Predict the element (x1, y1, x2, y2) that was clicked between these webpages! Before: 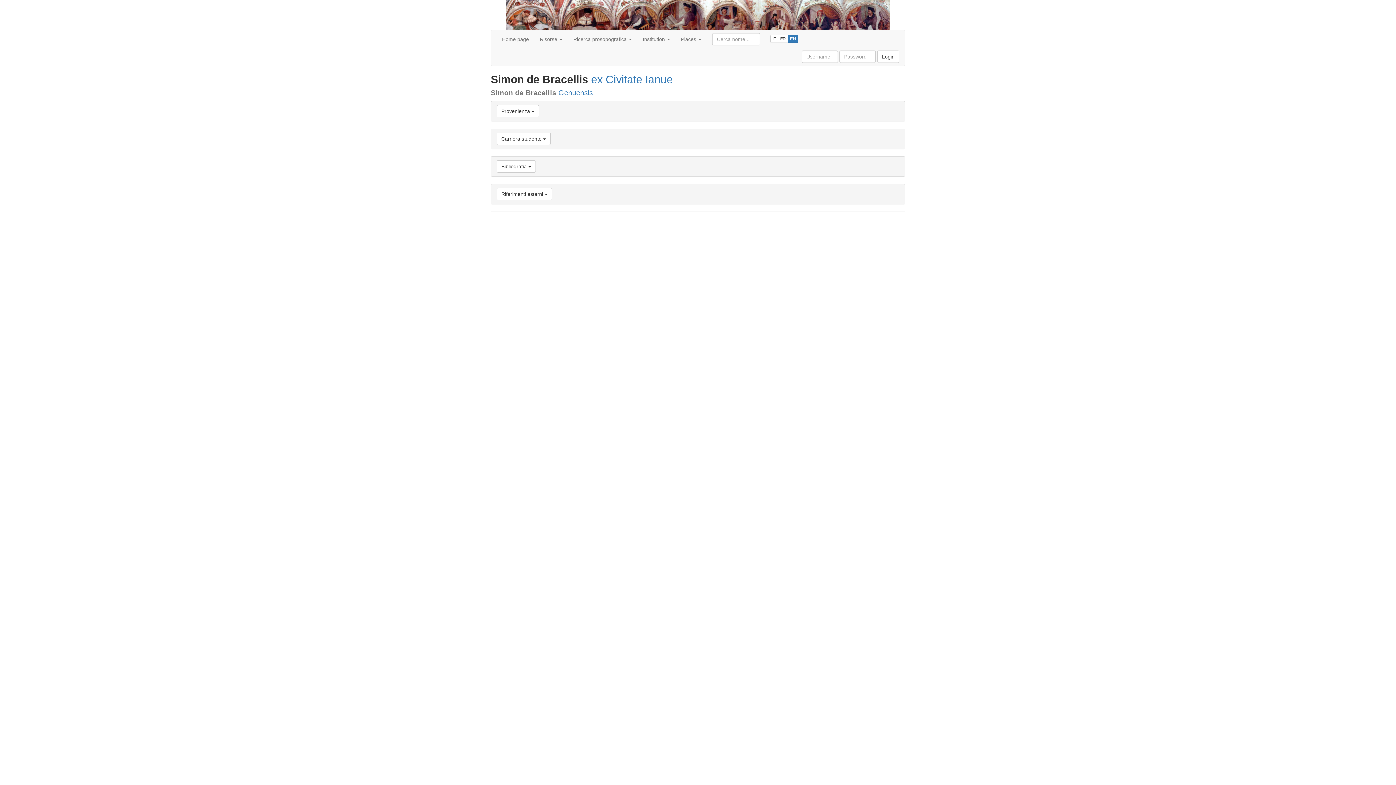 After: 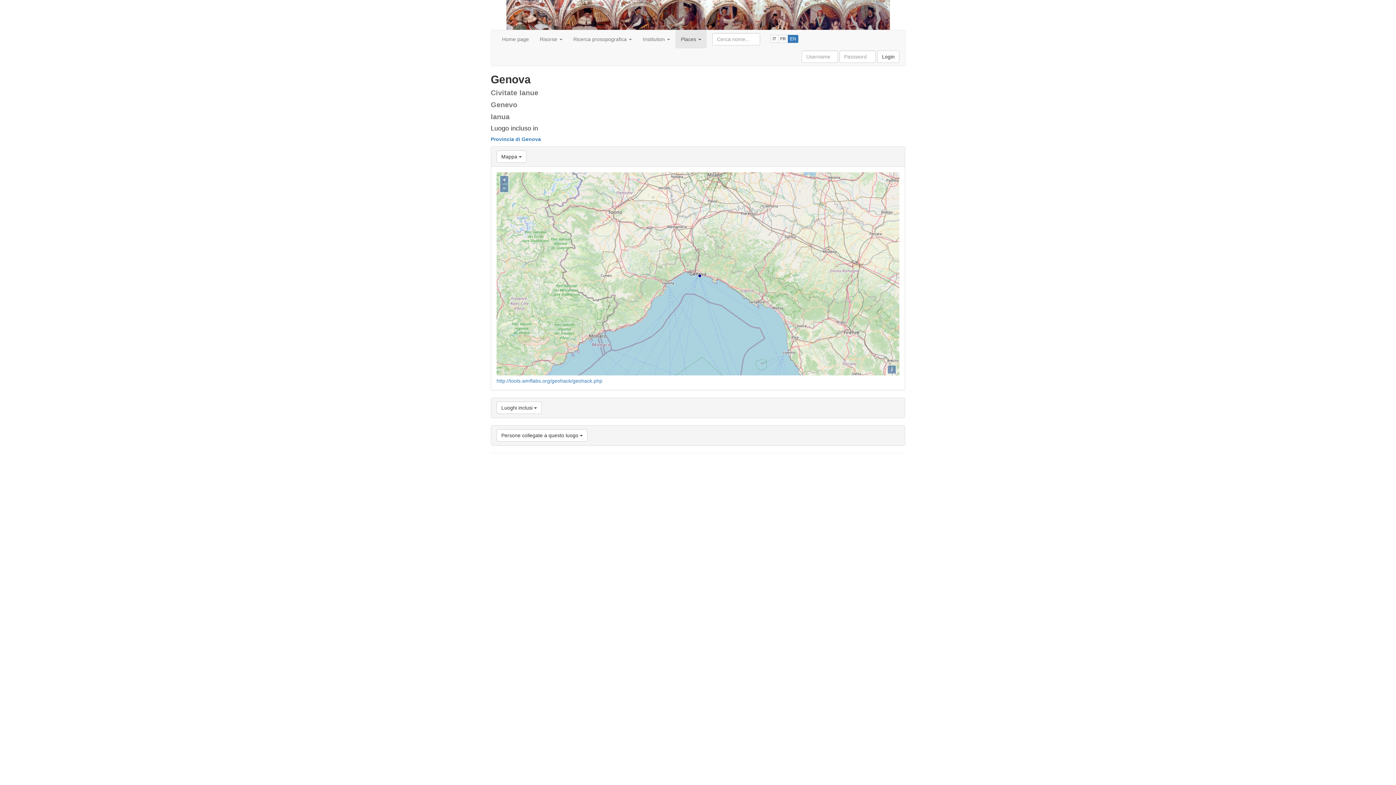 Action: label: Genuensis bbox: (558, 88, 593, 96)